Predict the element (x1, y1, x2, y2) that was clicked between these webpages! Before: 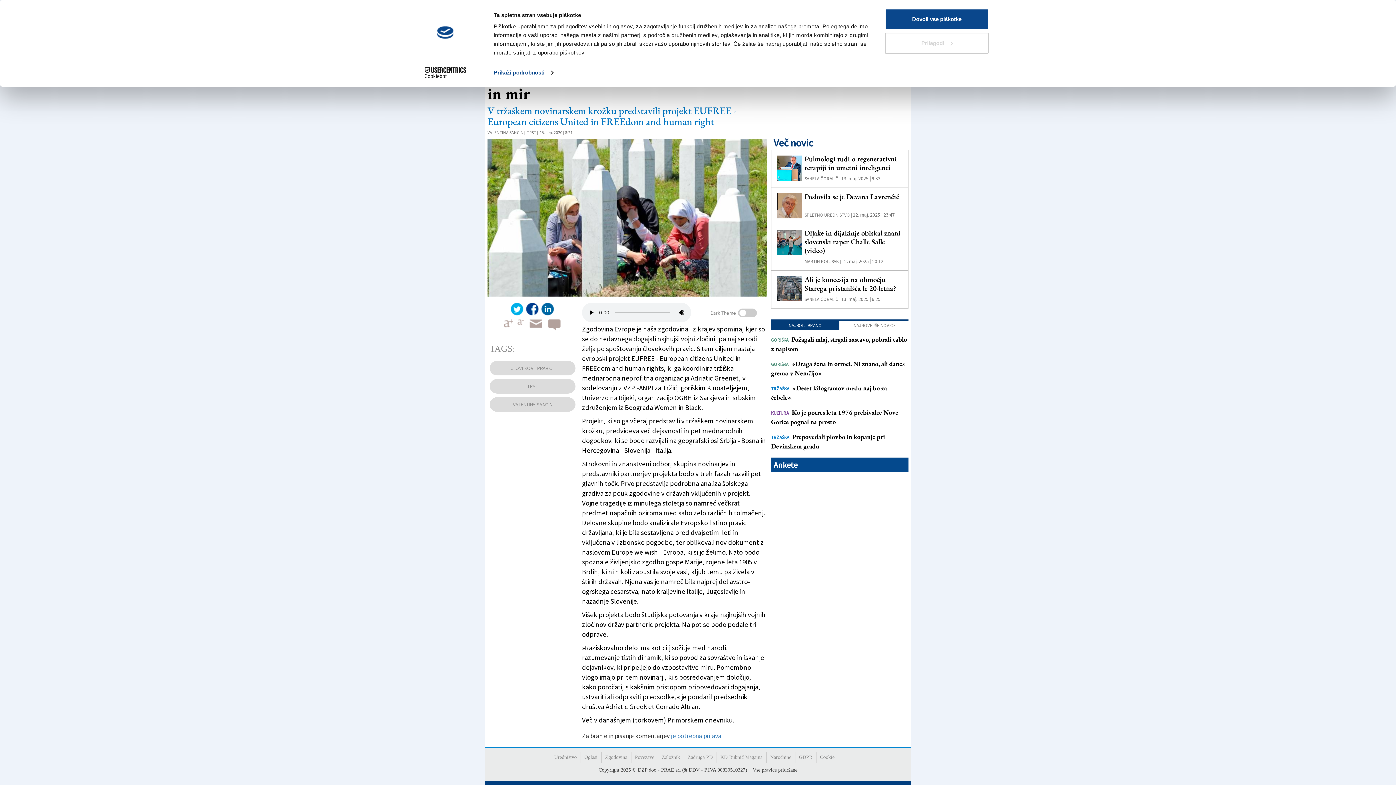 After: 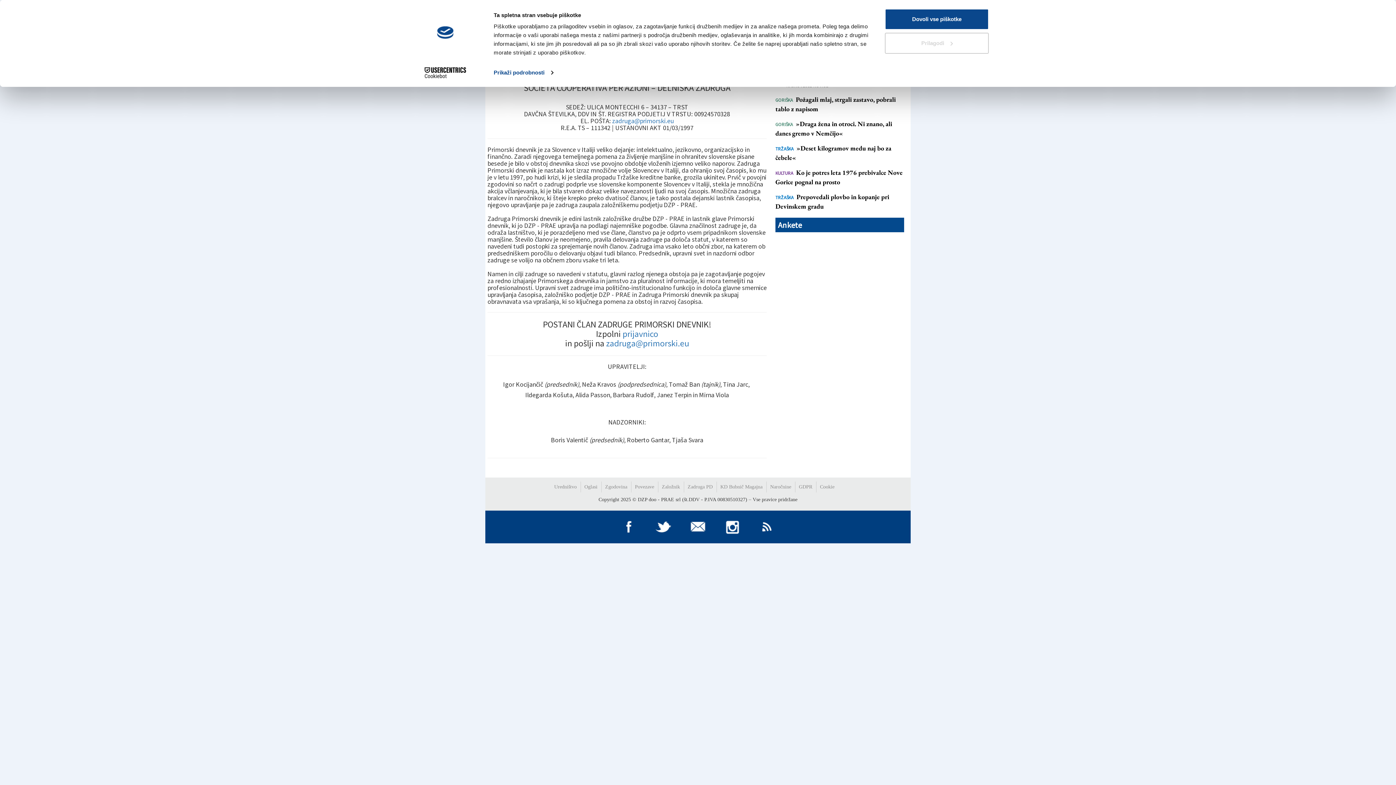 Action: bbox: (687, 754, 712, 760) label: Zadruga PD